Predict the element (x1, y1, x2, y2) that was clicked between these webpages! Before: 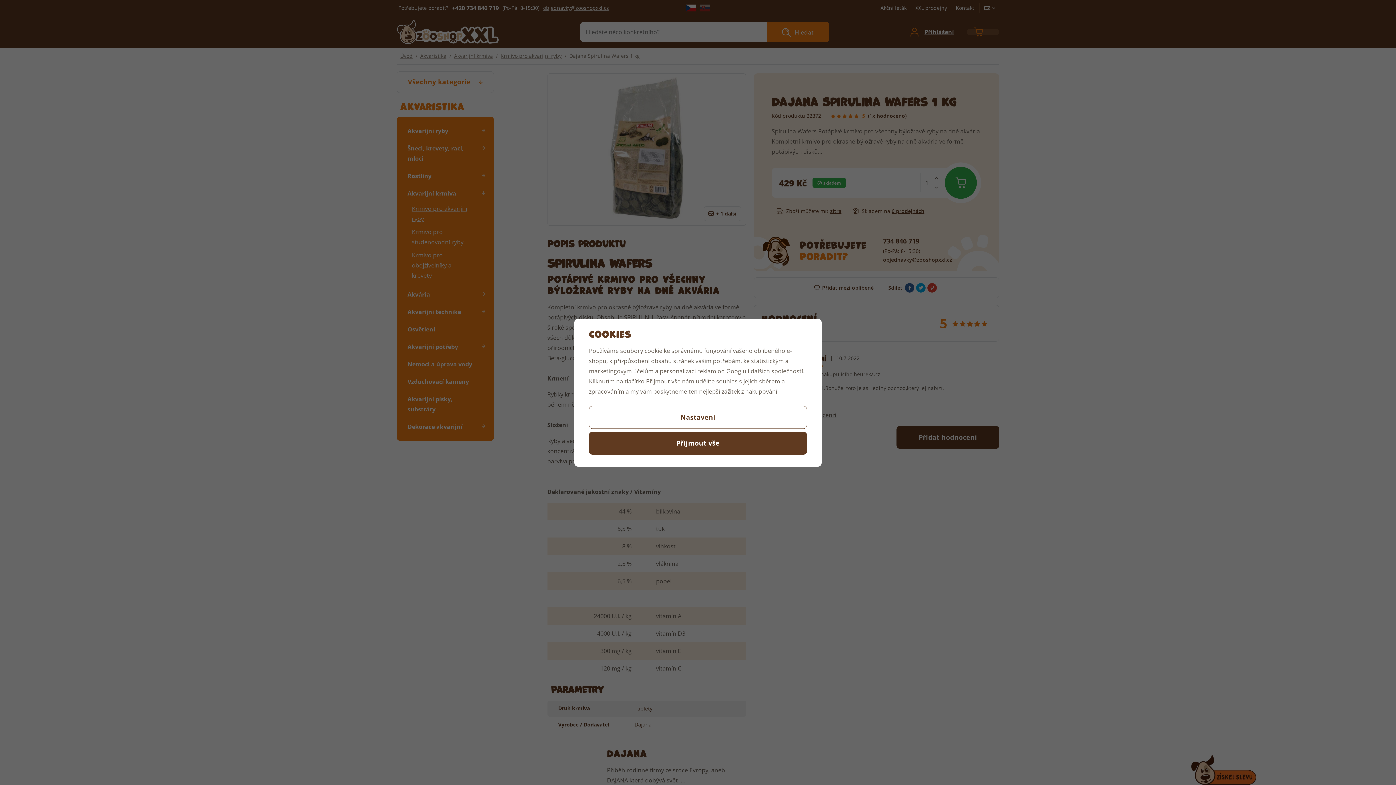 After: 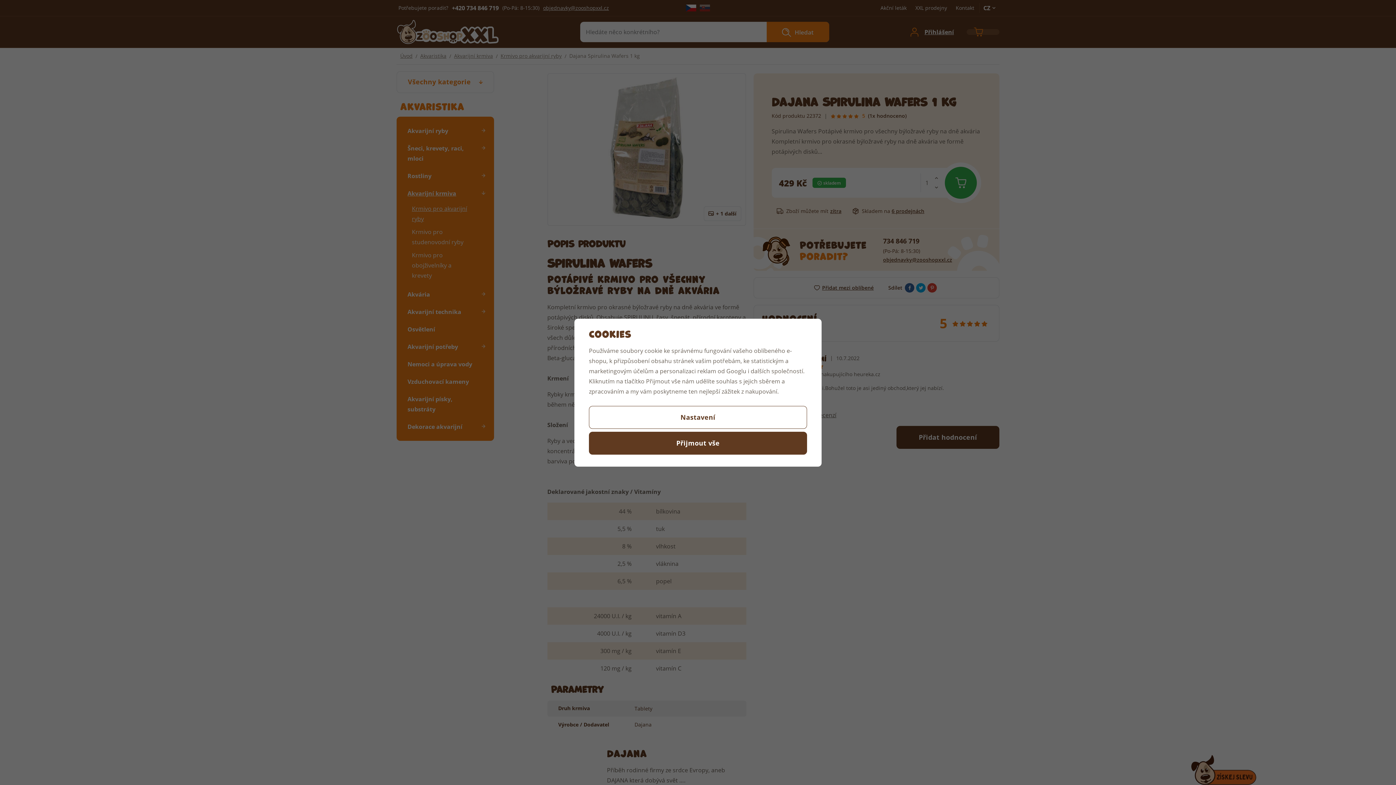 Action: bbox: (726, 367, 746, 374) label: Googlu